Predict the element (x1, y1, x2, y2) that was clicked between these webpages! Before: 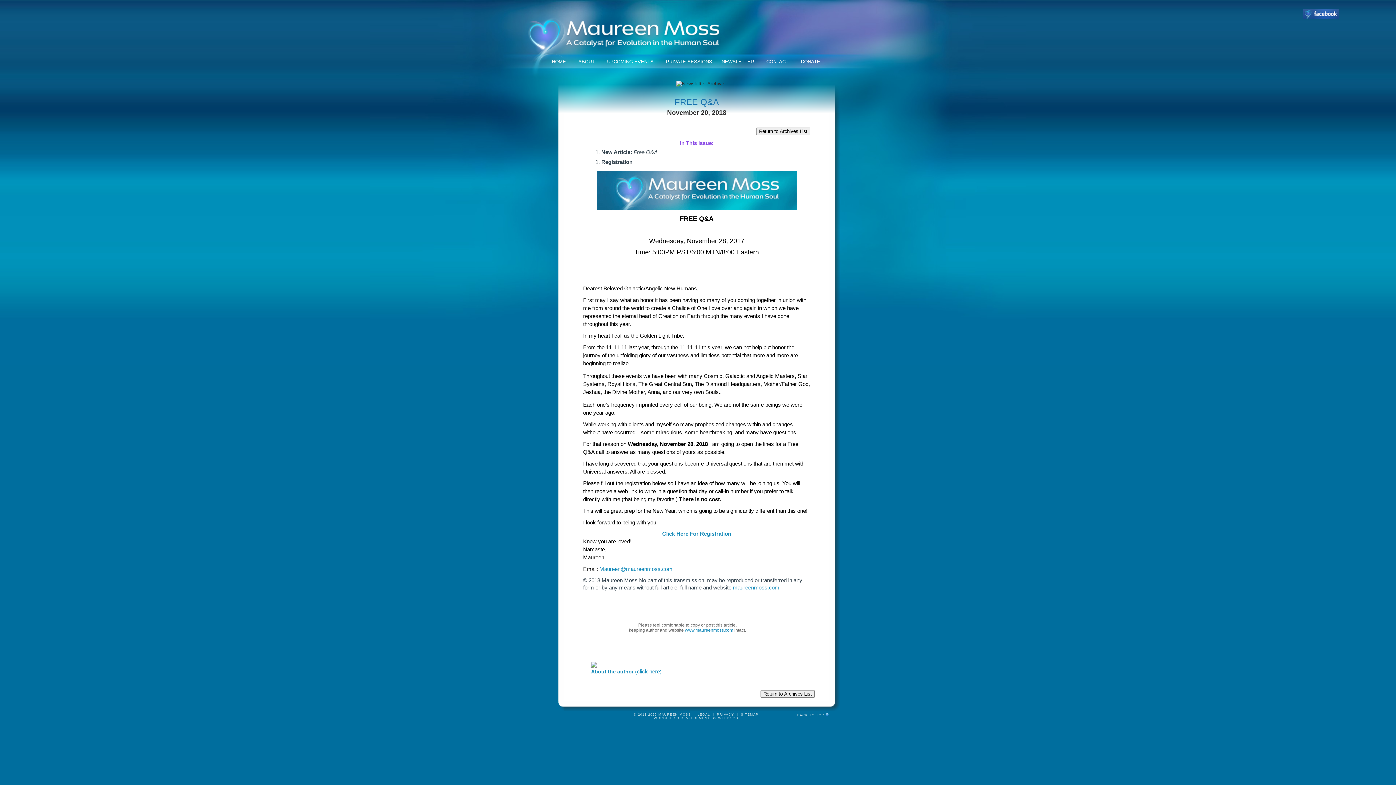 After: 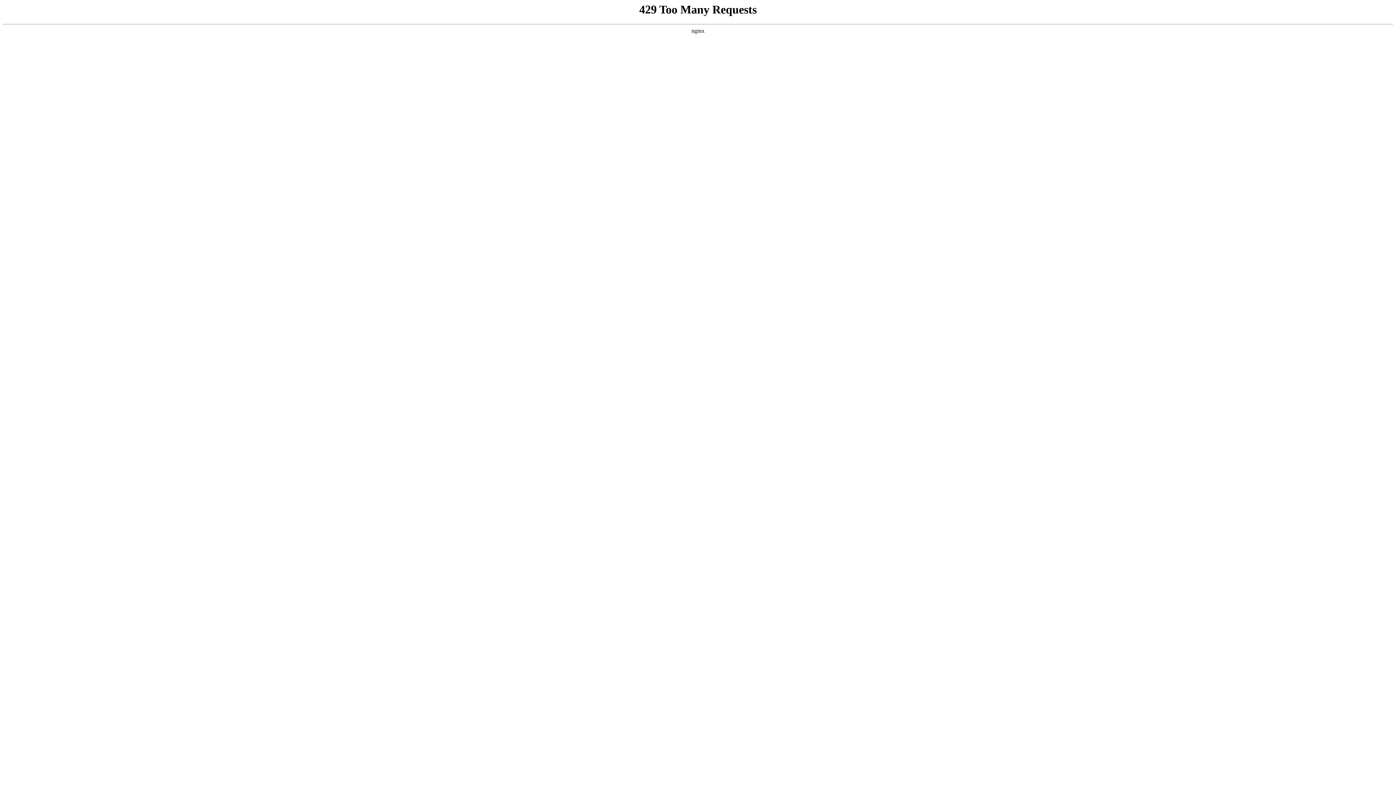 Action: bbox: (662, 530, 731, 537) label: Click Here For Registration